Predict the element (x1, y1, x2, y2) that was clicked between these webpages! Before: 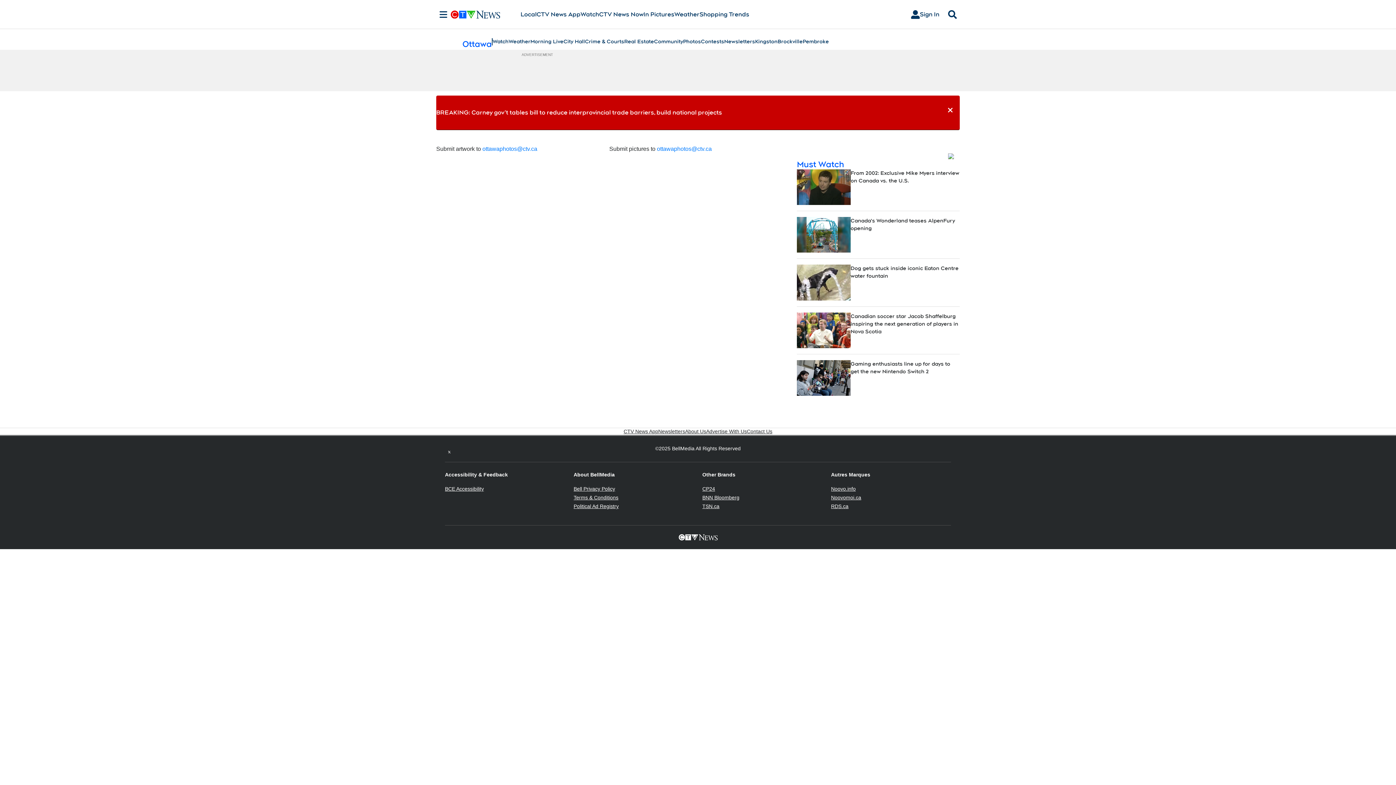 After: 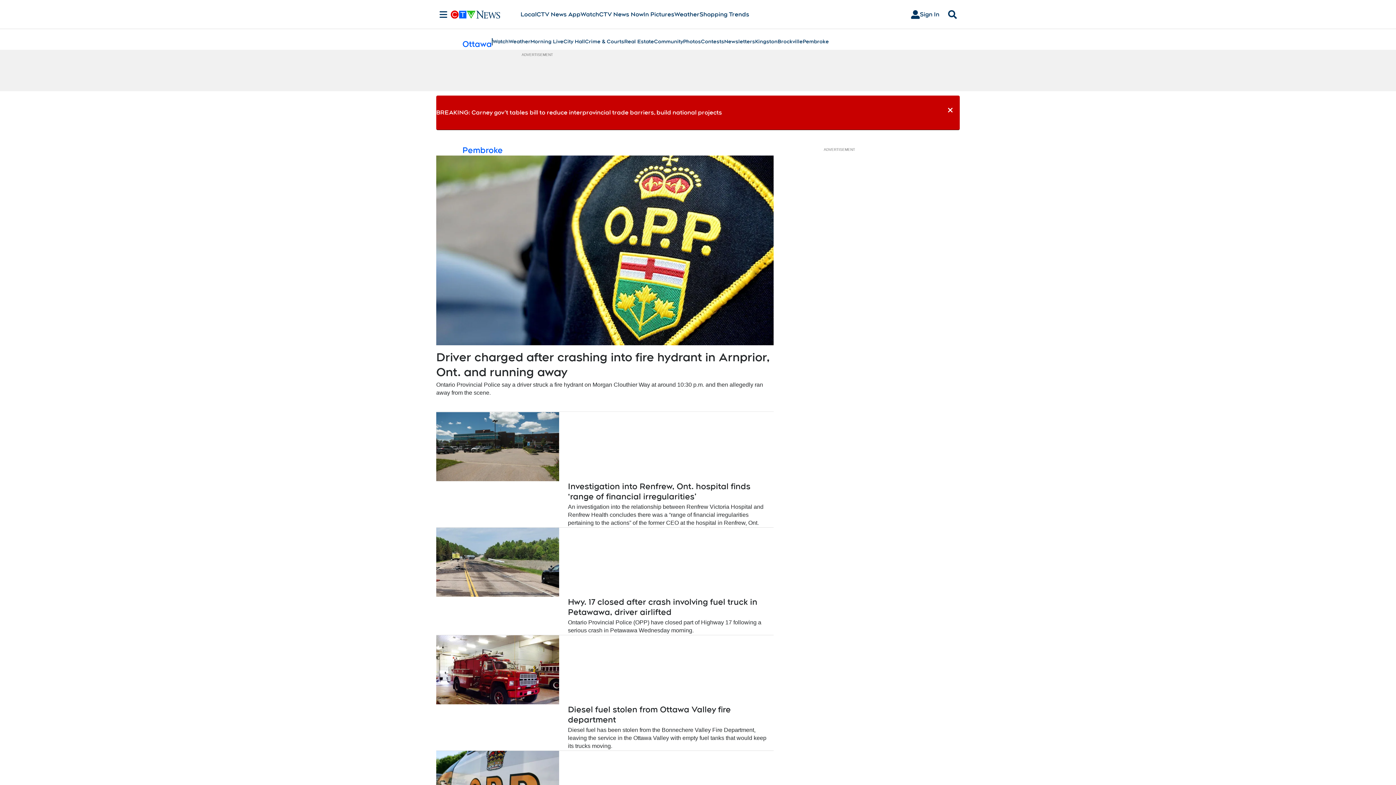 Action: bbox: (802, 37, 829, 45) label: Pembroke